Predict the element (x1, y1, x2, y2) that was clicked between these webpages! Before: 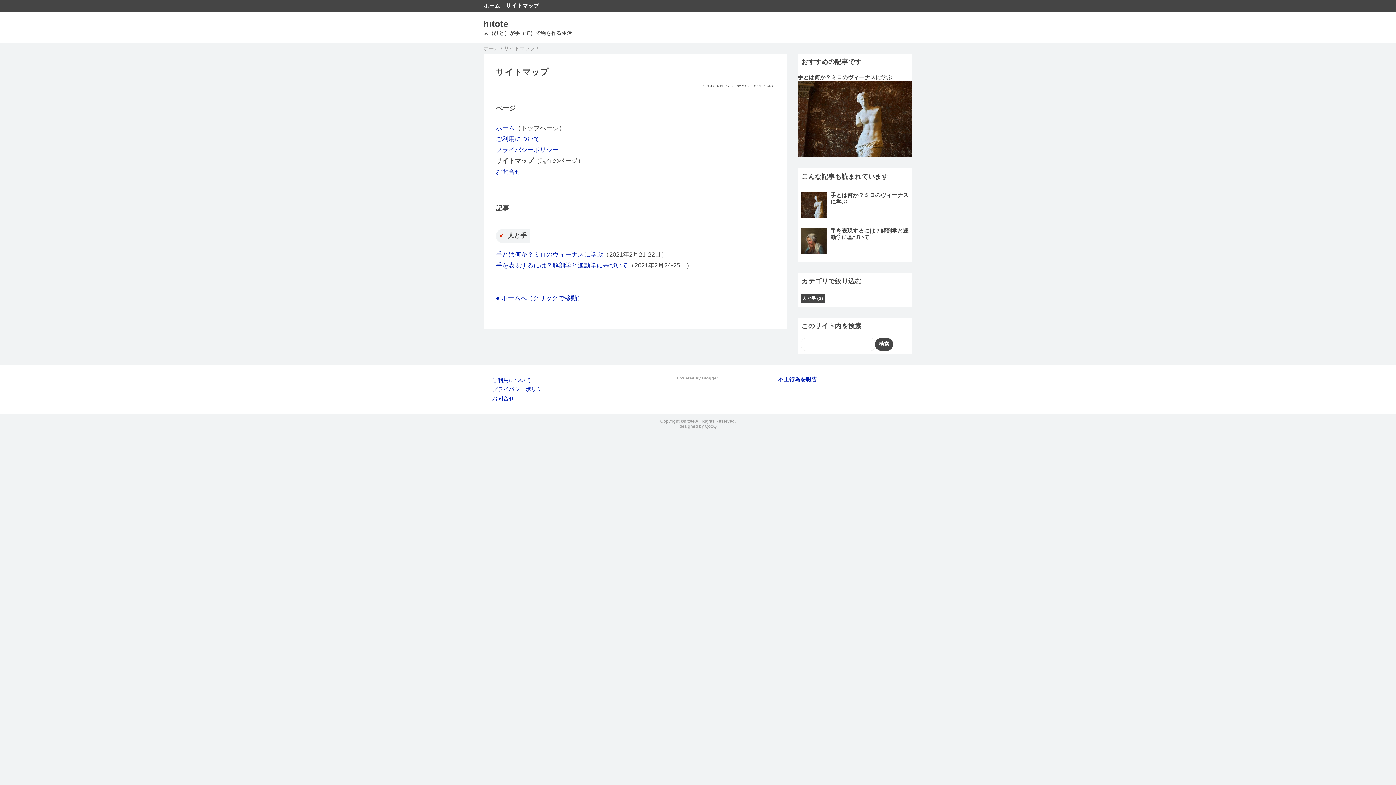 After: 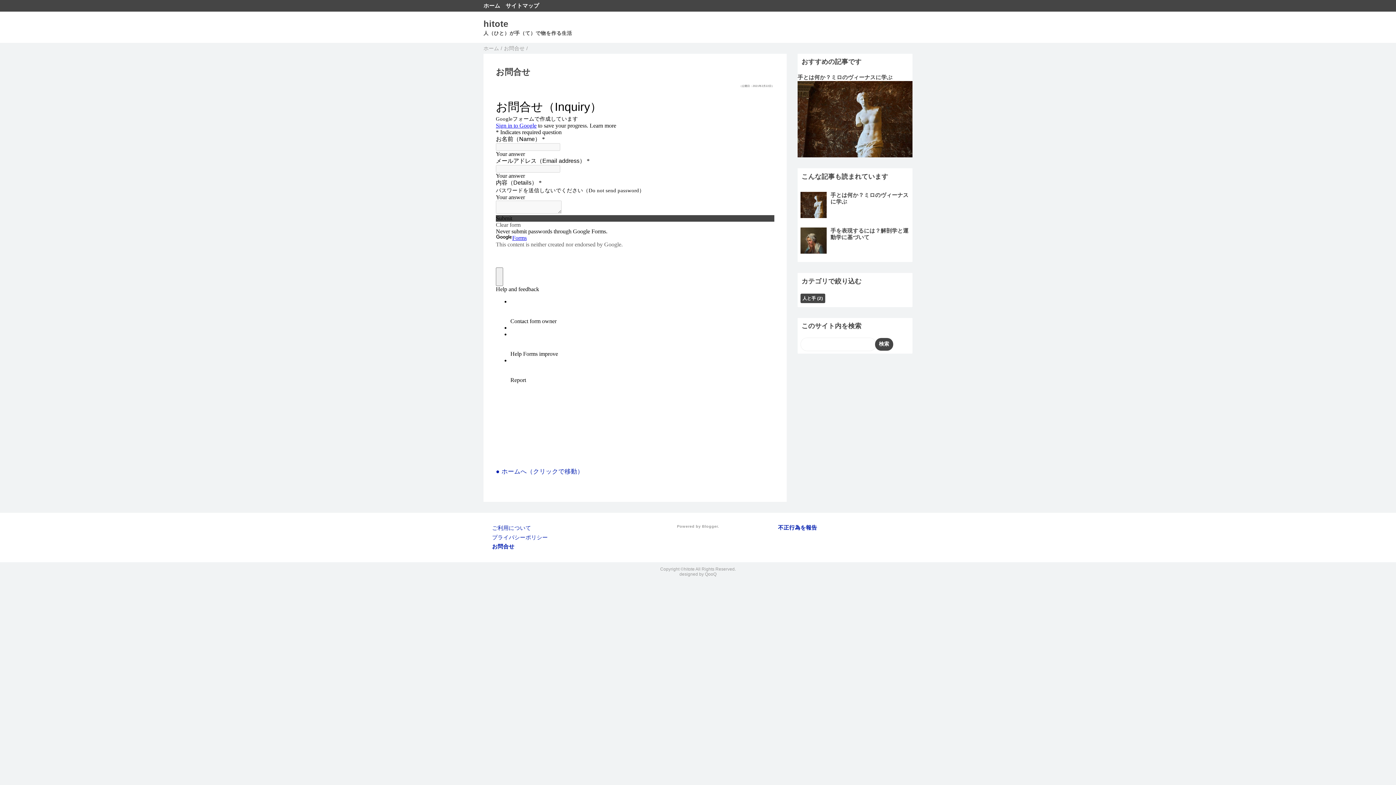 Action: label: お問合せ bbox: (496, 166, 521, 177)